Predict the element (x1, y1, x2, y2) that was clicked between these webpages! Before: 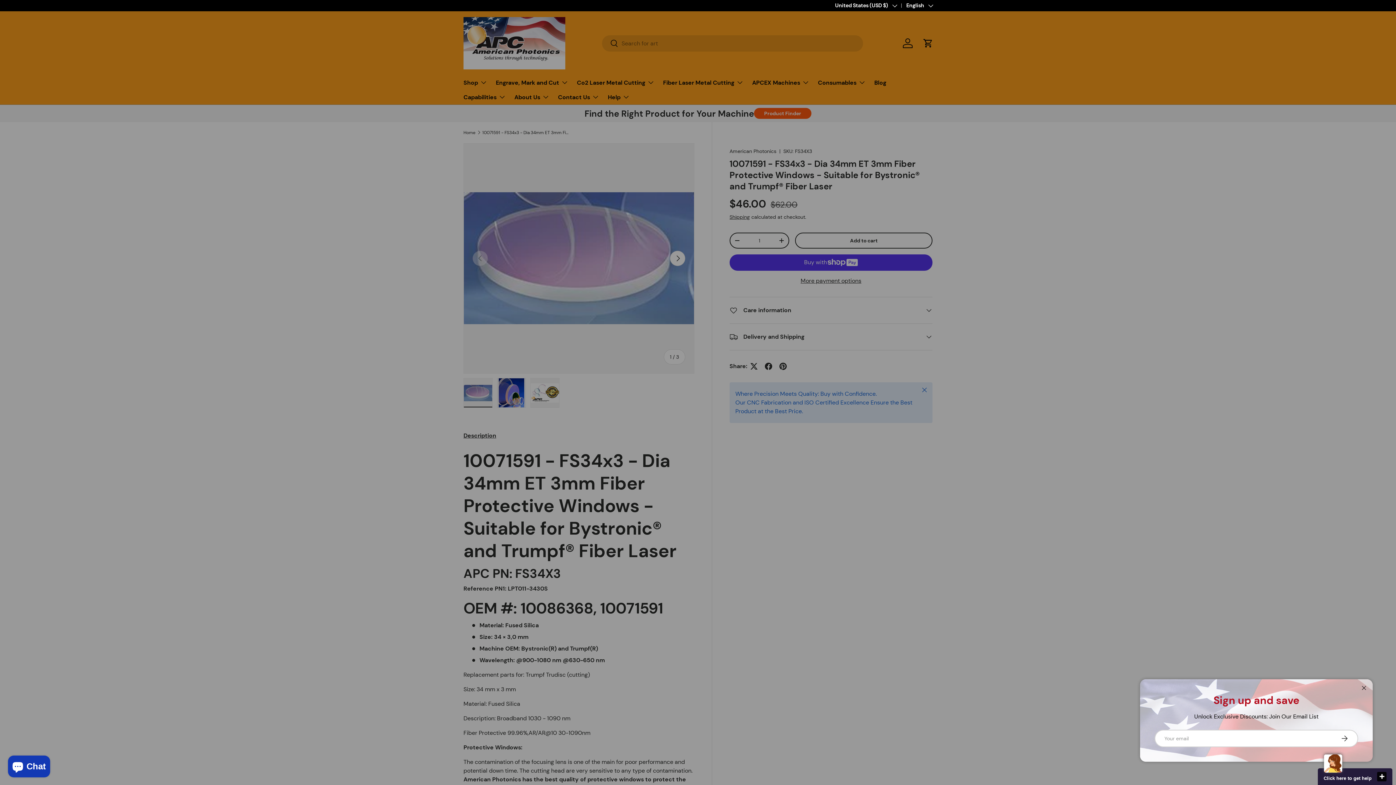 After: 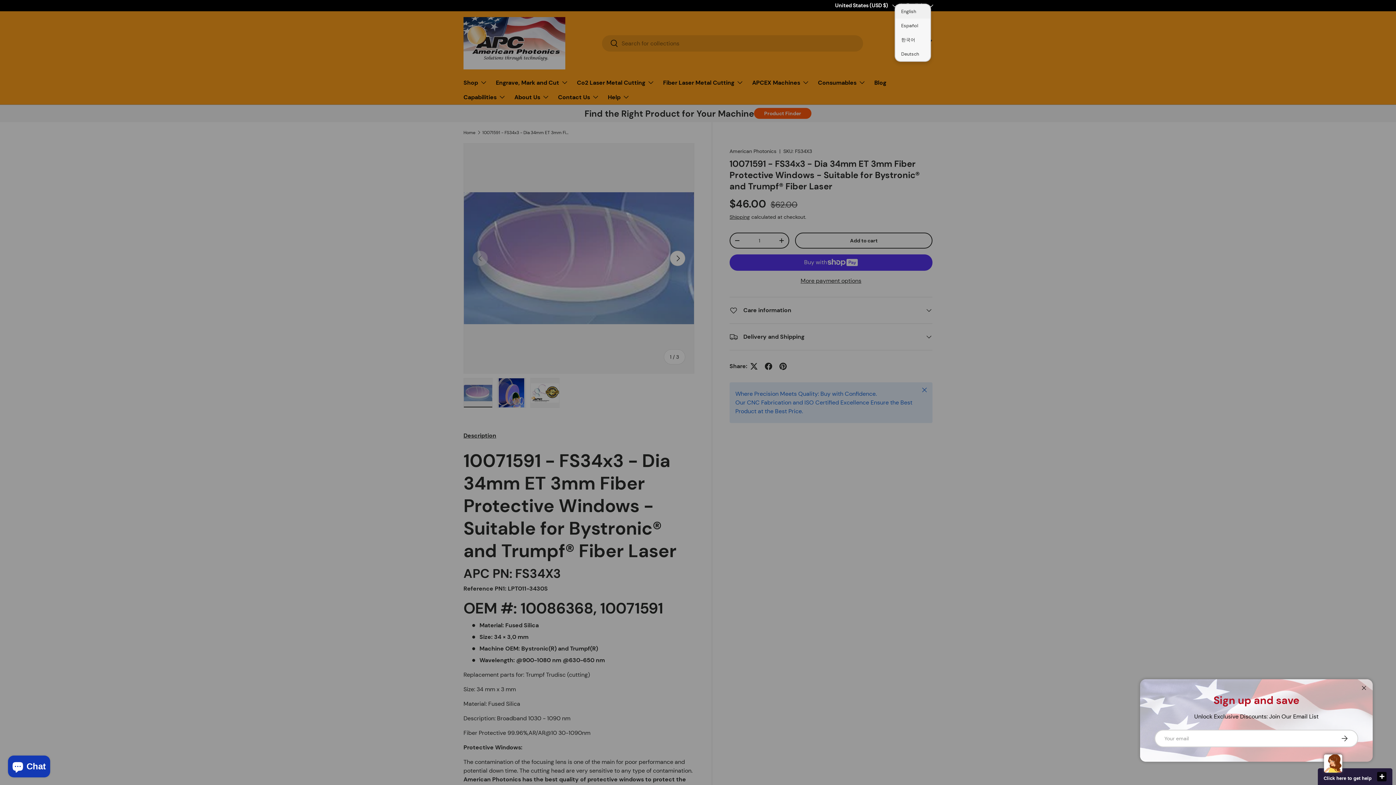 Action: label: English bbox: (896, 1, 932, 9)